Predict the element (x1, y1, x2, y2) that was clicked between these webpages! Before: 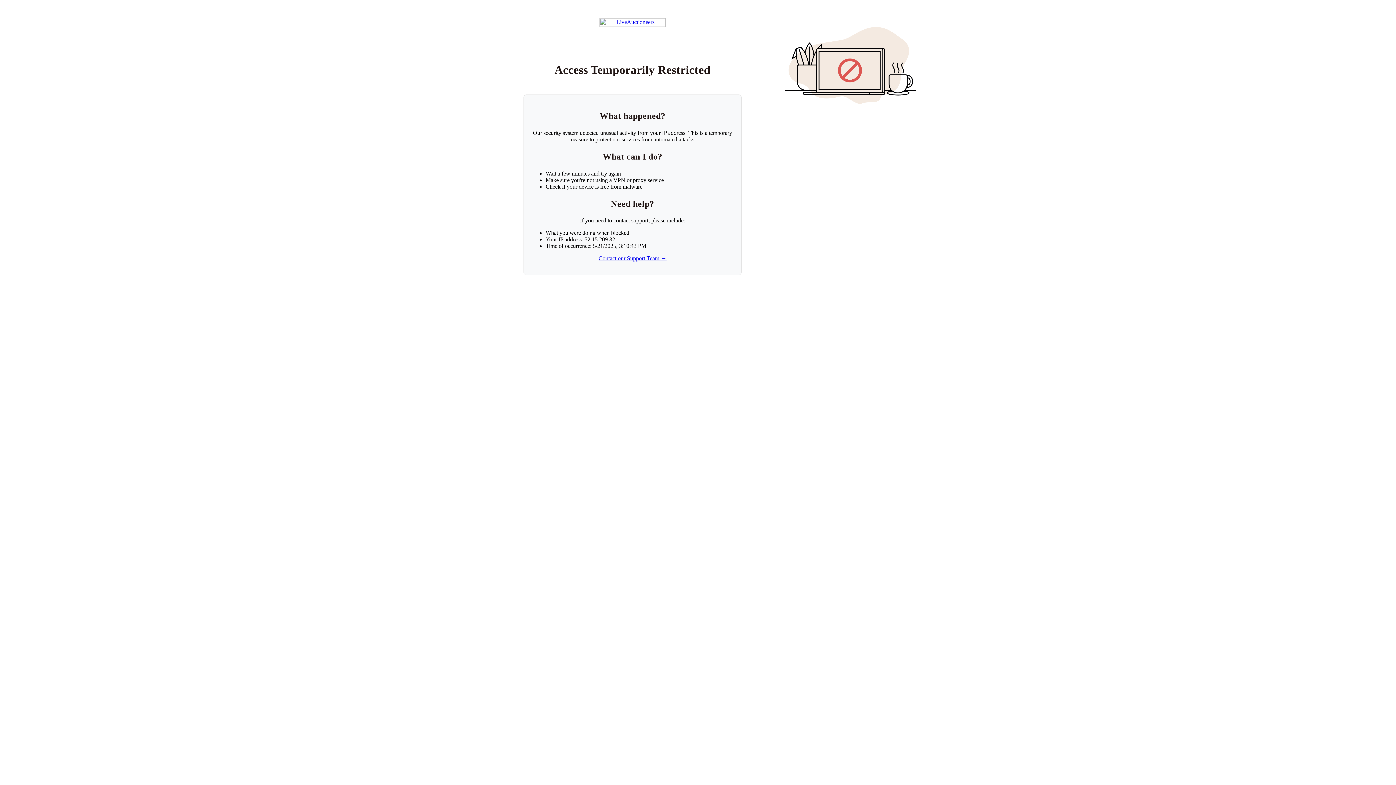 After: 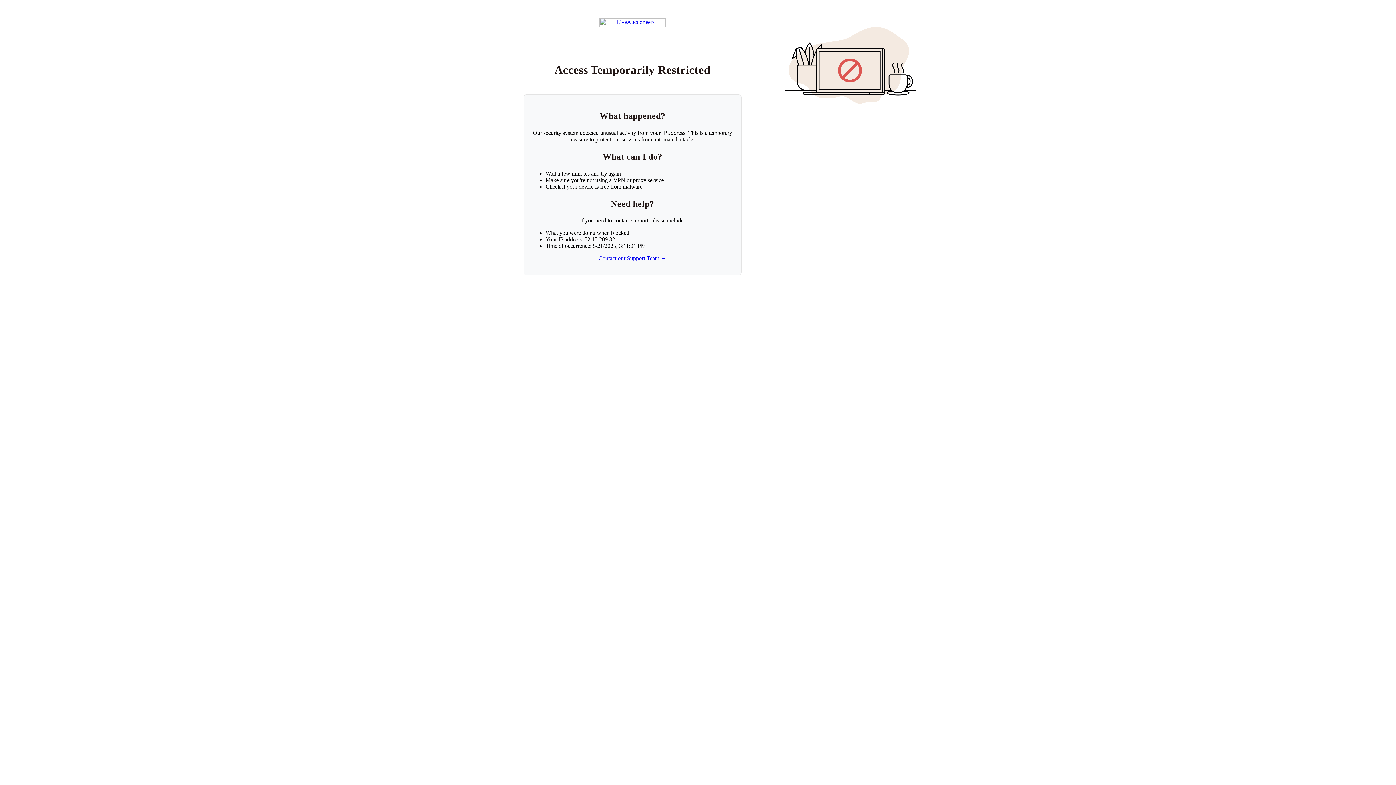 Action: label: Return to LiveAuctioneers homepage bbox: (599, 18, 665, 26)